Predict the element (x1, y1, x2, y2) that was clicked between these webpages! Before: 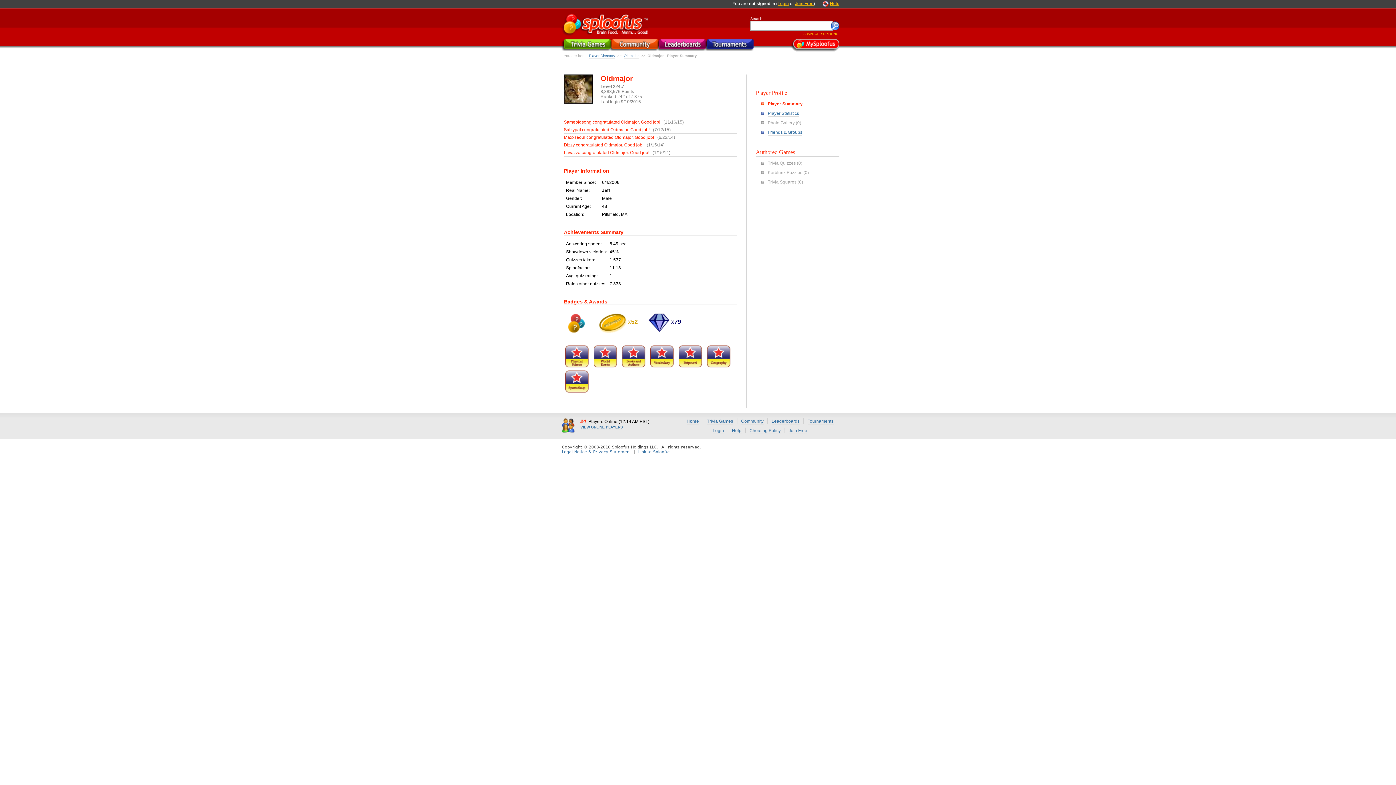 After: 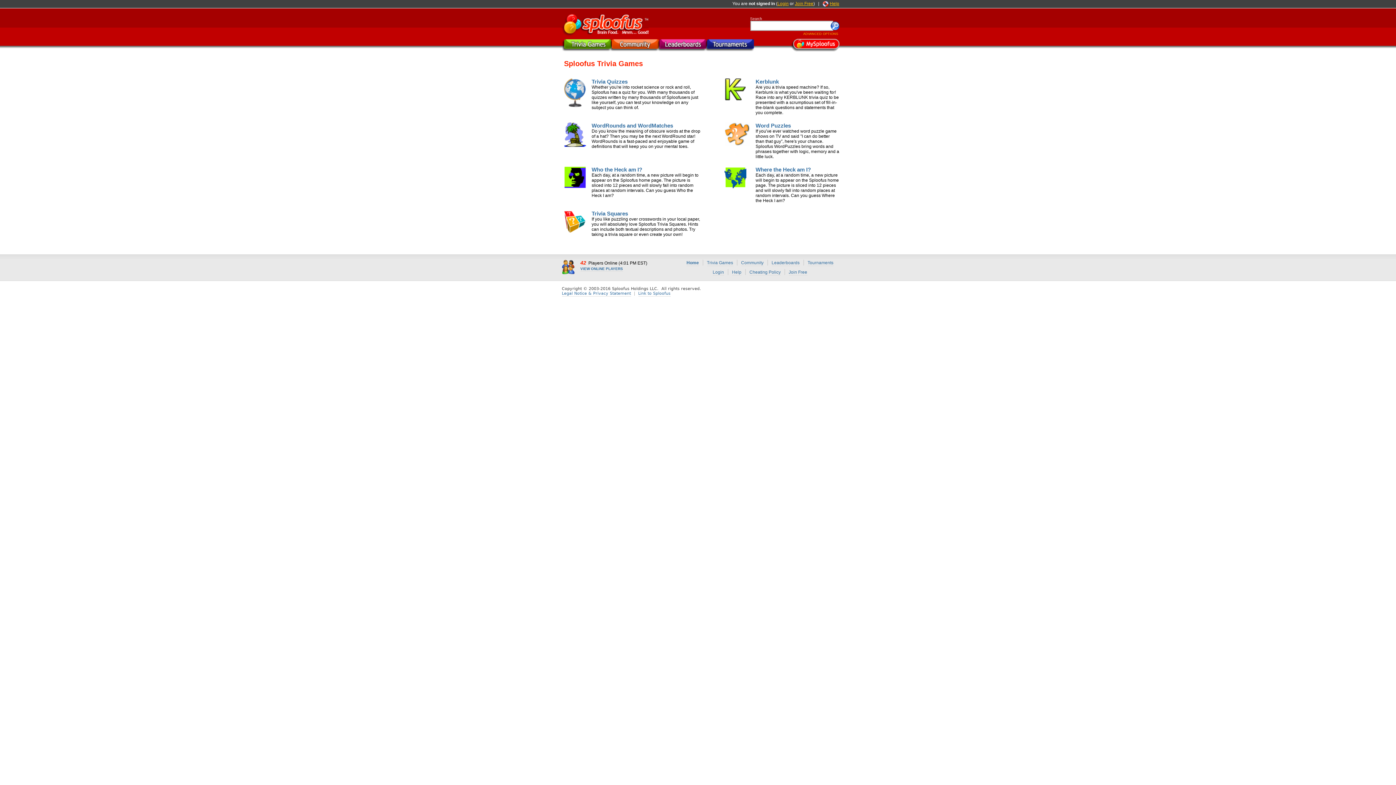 Action: bbox: (564, 44, 611, 49)